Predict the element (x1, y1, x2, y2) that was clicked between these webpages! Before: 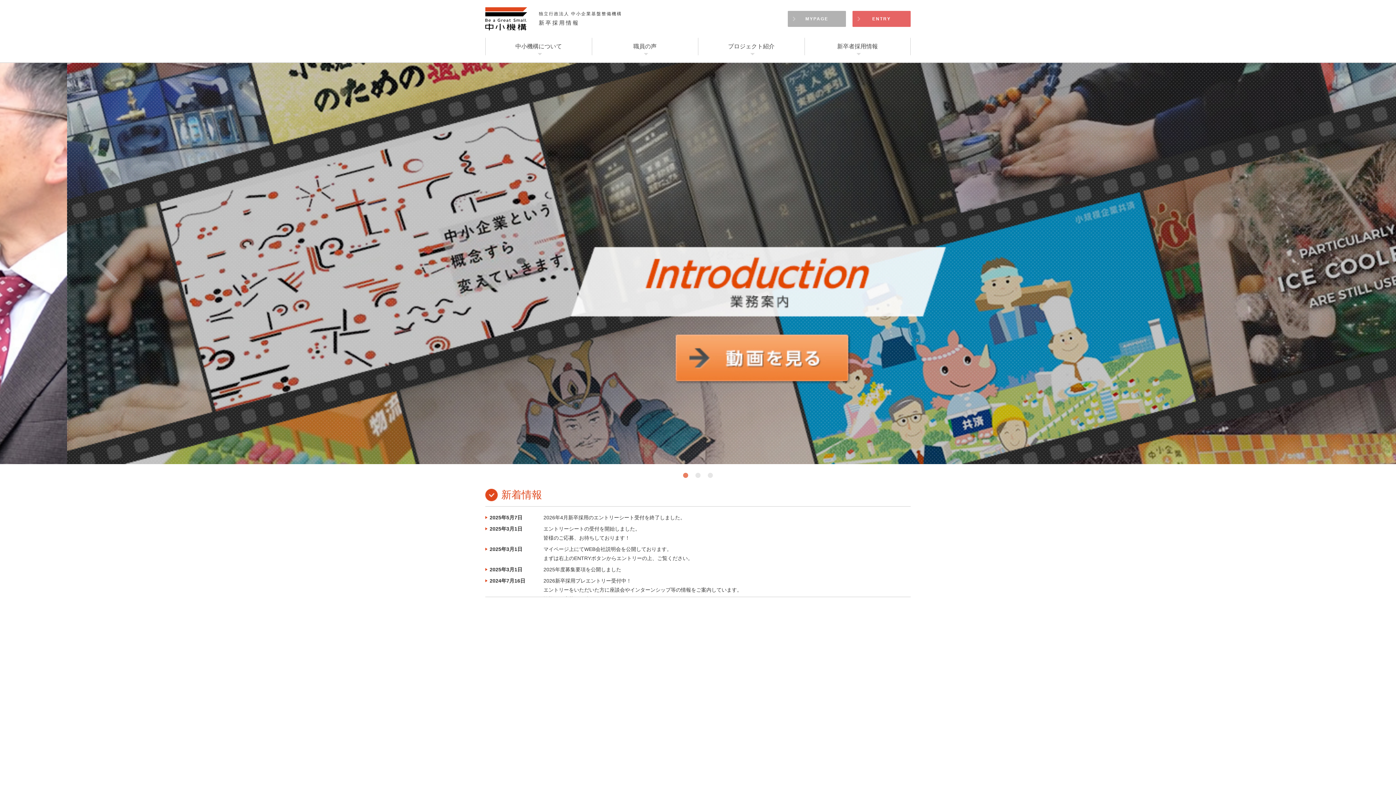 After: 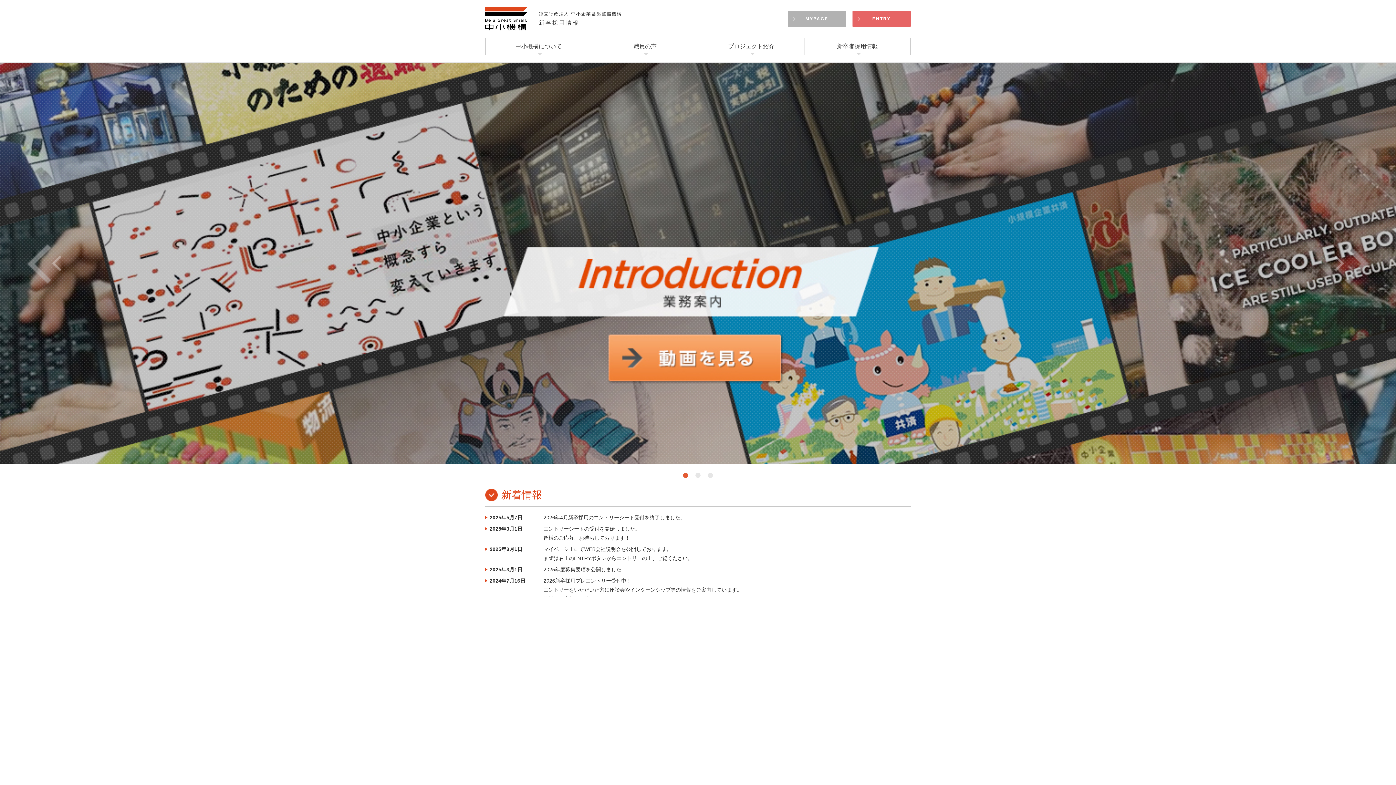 Action: bbox: (683, 473, 688, 478) label: Go to slide 1